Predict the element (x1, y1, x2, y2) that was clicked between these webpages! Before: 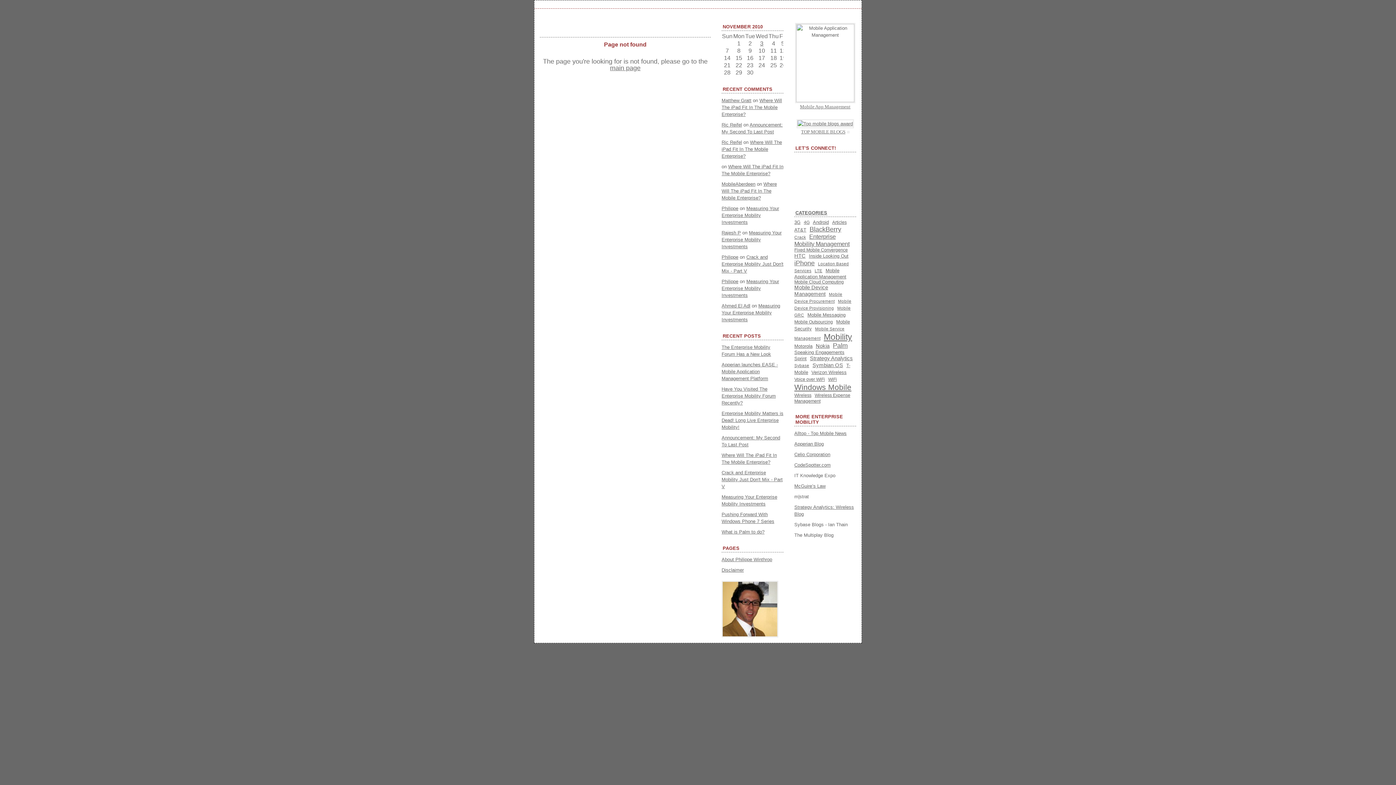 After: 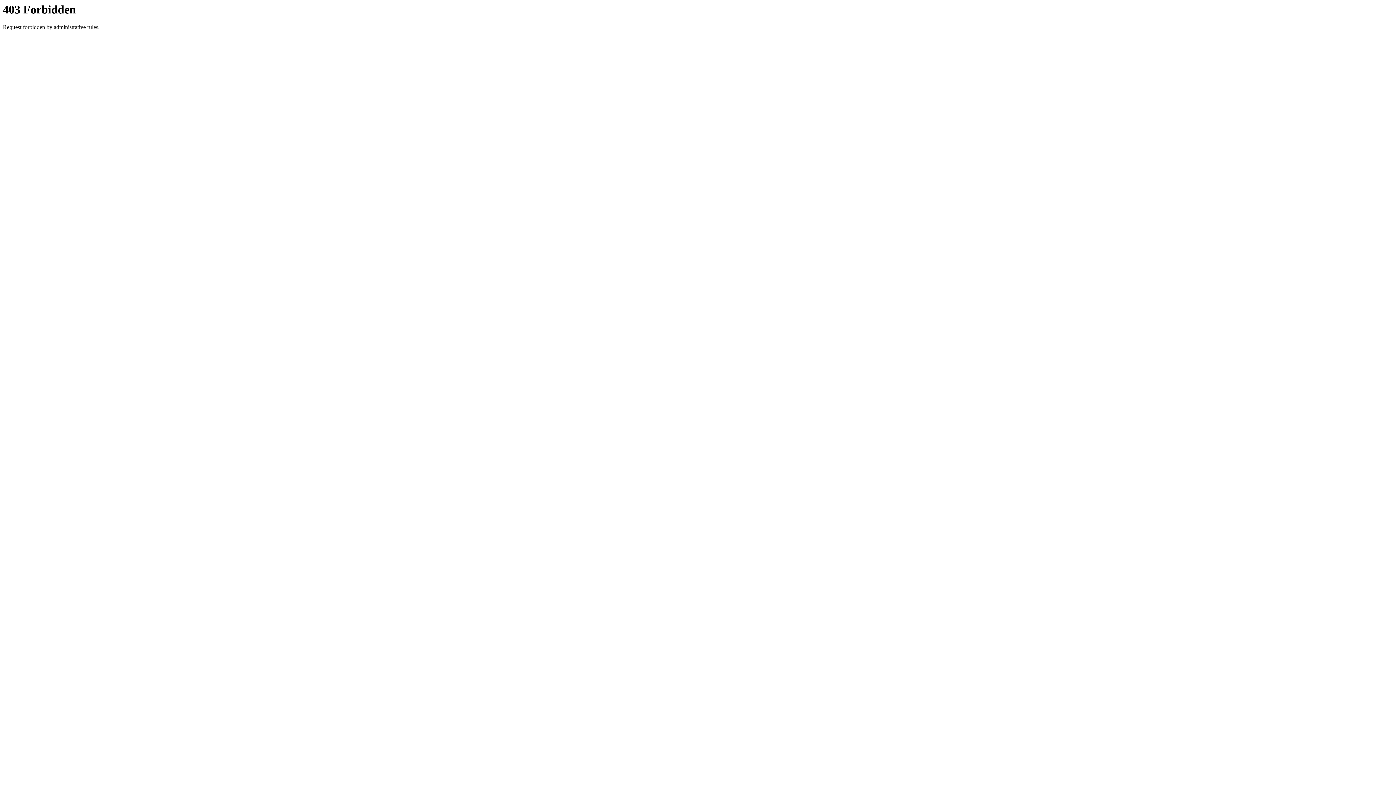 Action: bbox: (794, 451, 830, 457) label: Celio Corporation